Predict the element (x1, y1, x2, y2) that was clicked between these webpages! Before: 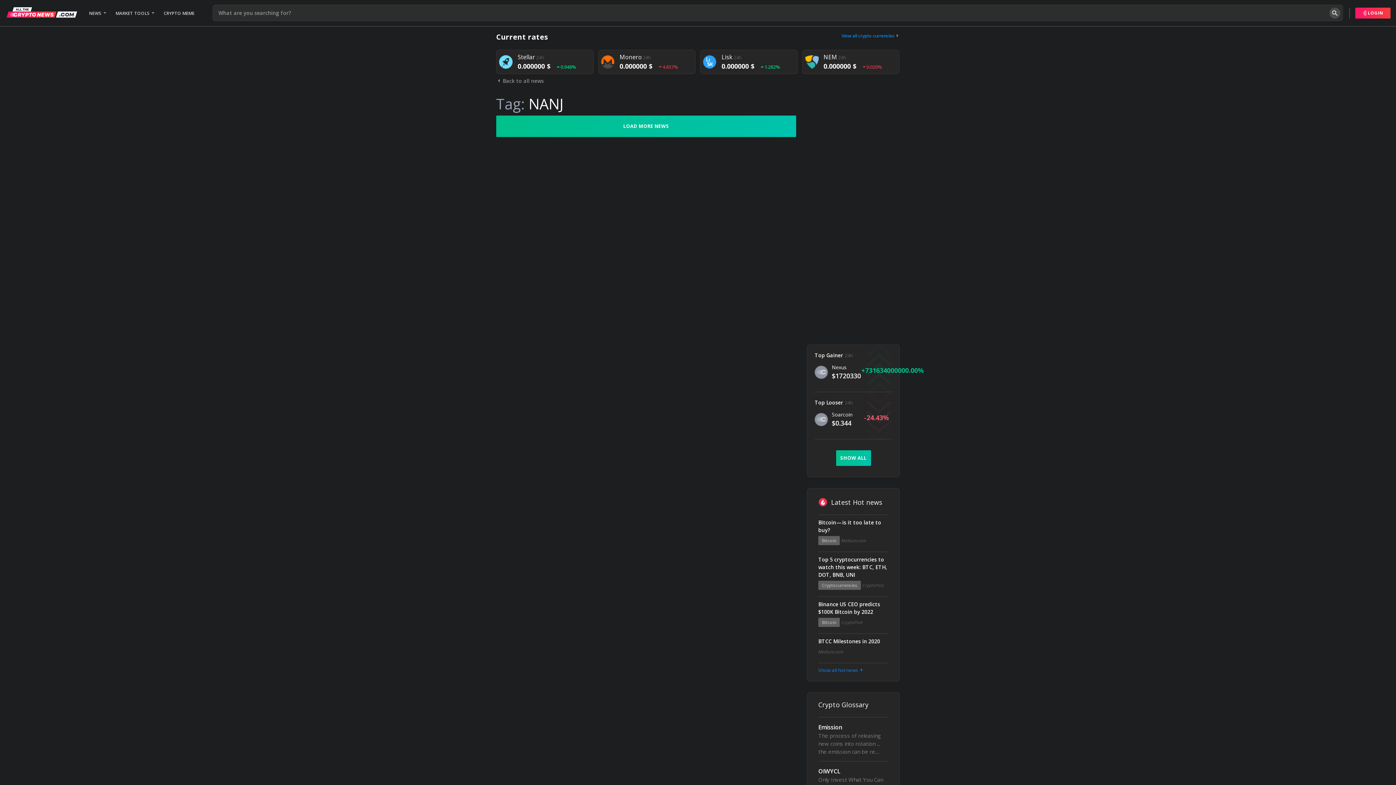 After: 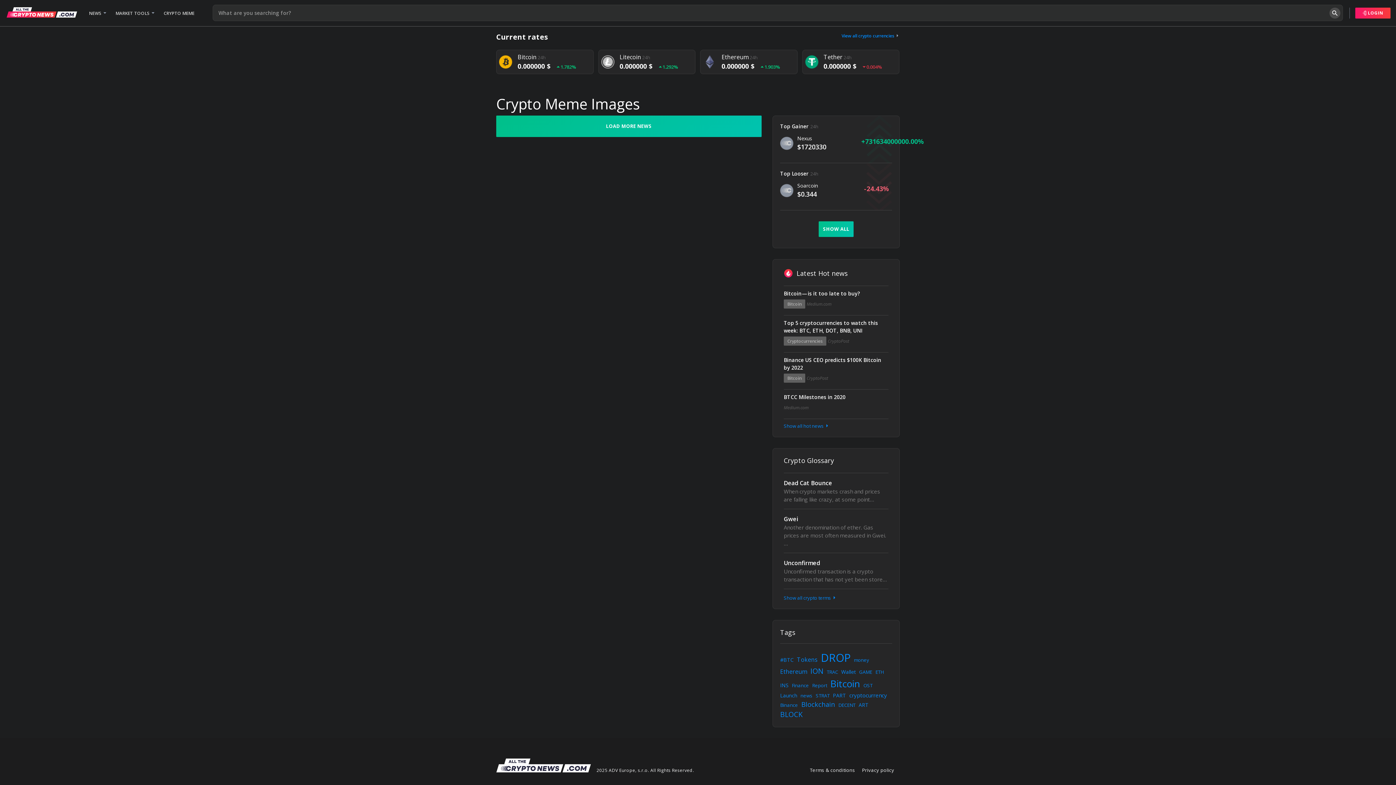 Action: label: CRYPTO MEME bbox: (163, -2, 194, 29)